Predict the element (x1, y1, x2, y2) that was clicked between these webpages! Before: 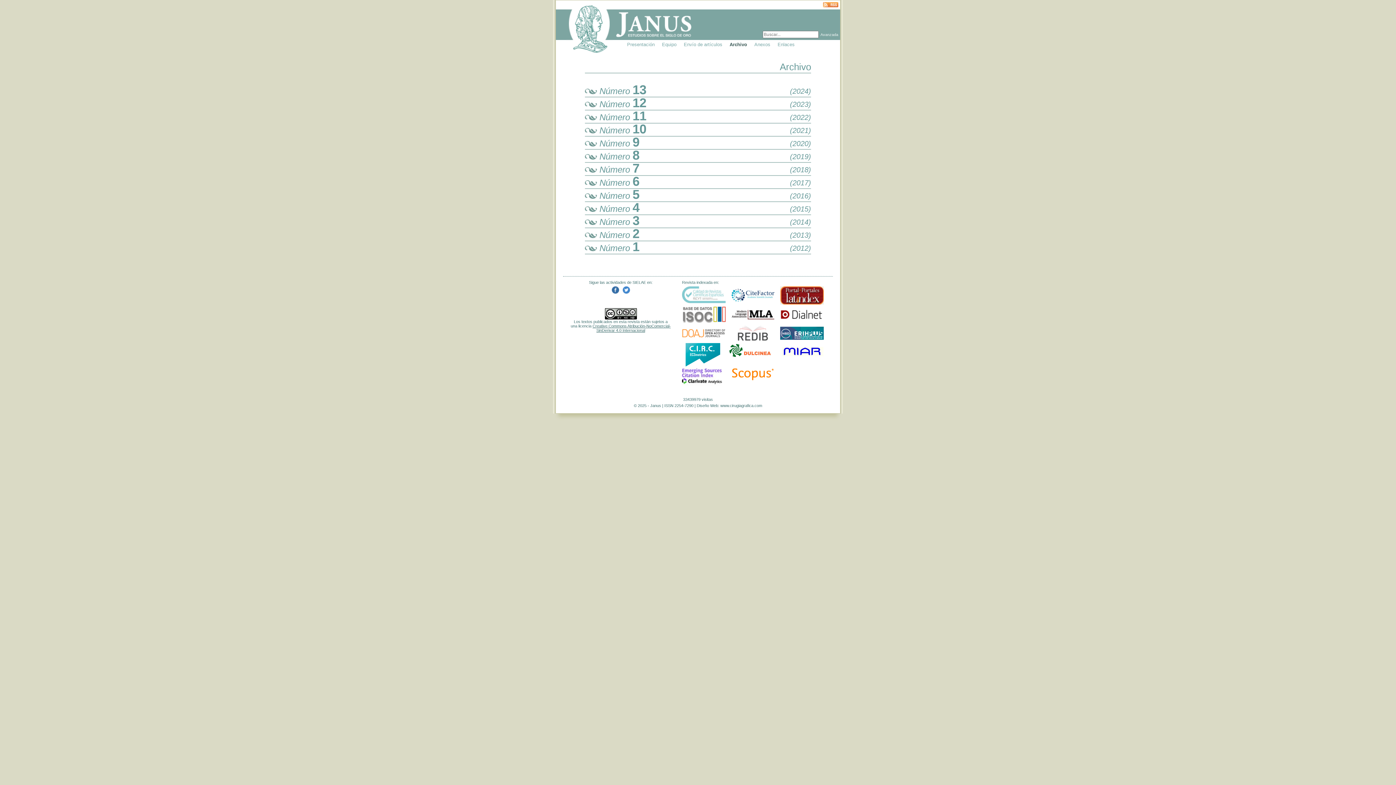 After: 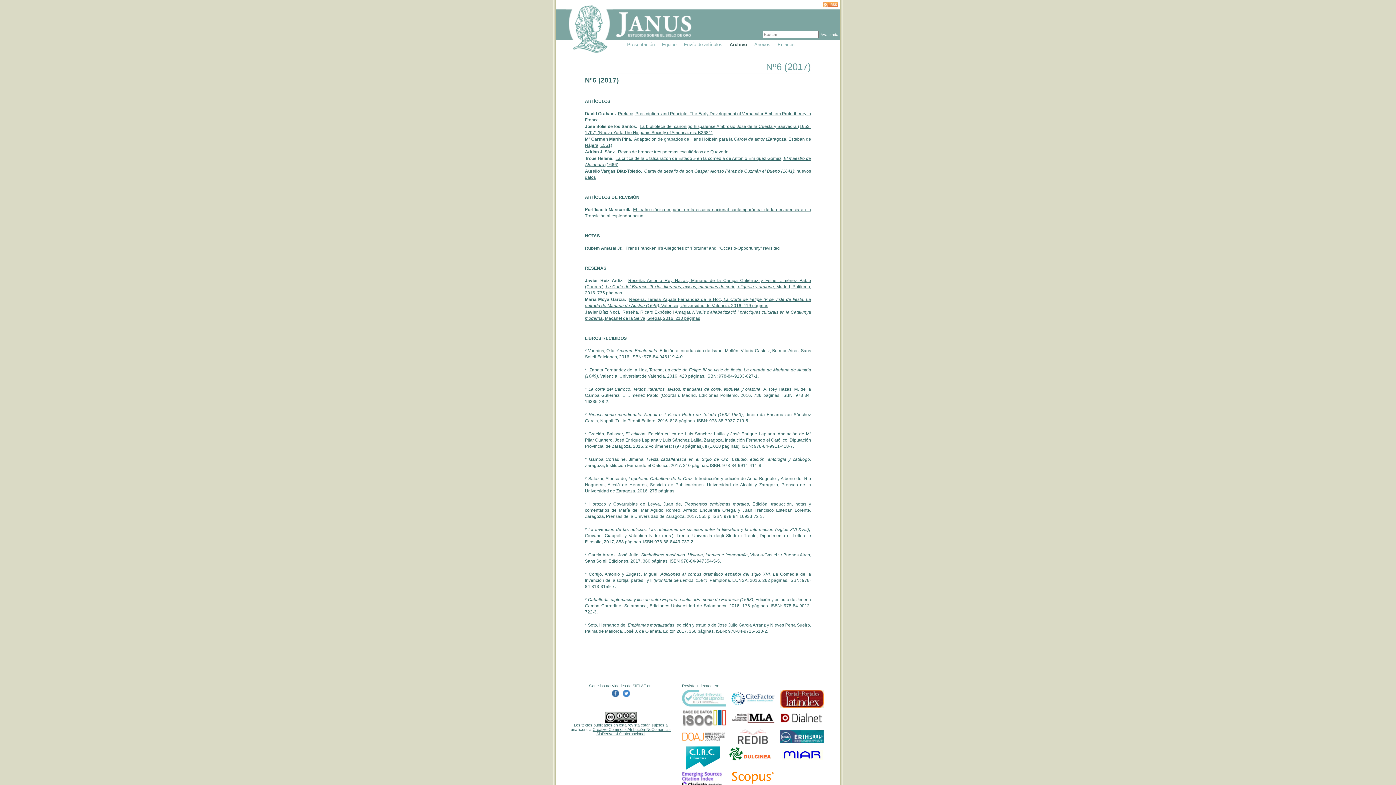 Action: bbox: (585, 177, 639, 187) label:  Número 6